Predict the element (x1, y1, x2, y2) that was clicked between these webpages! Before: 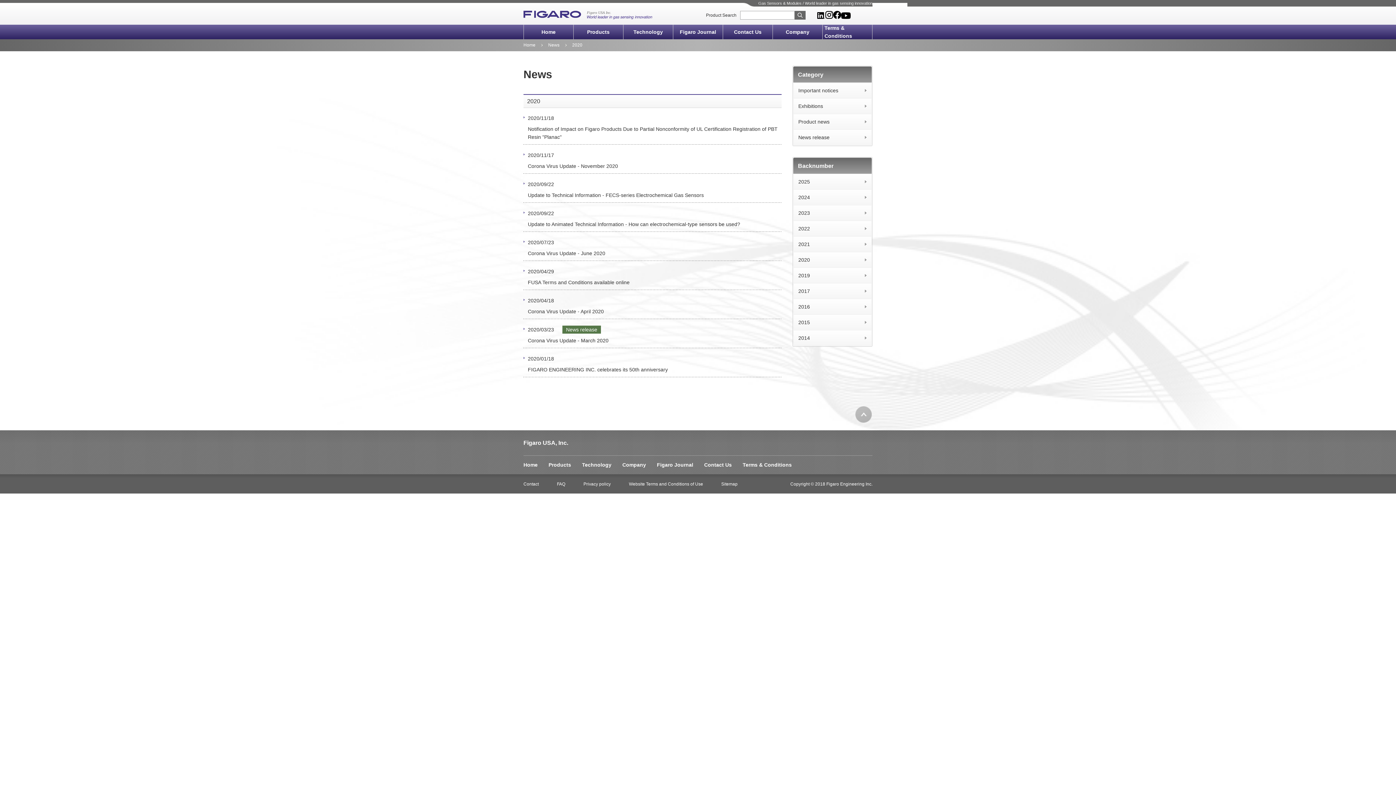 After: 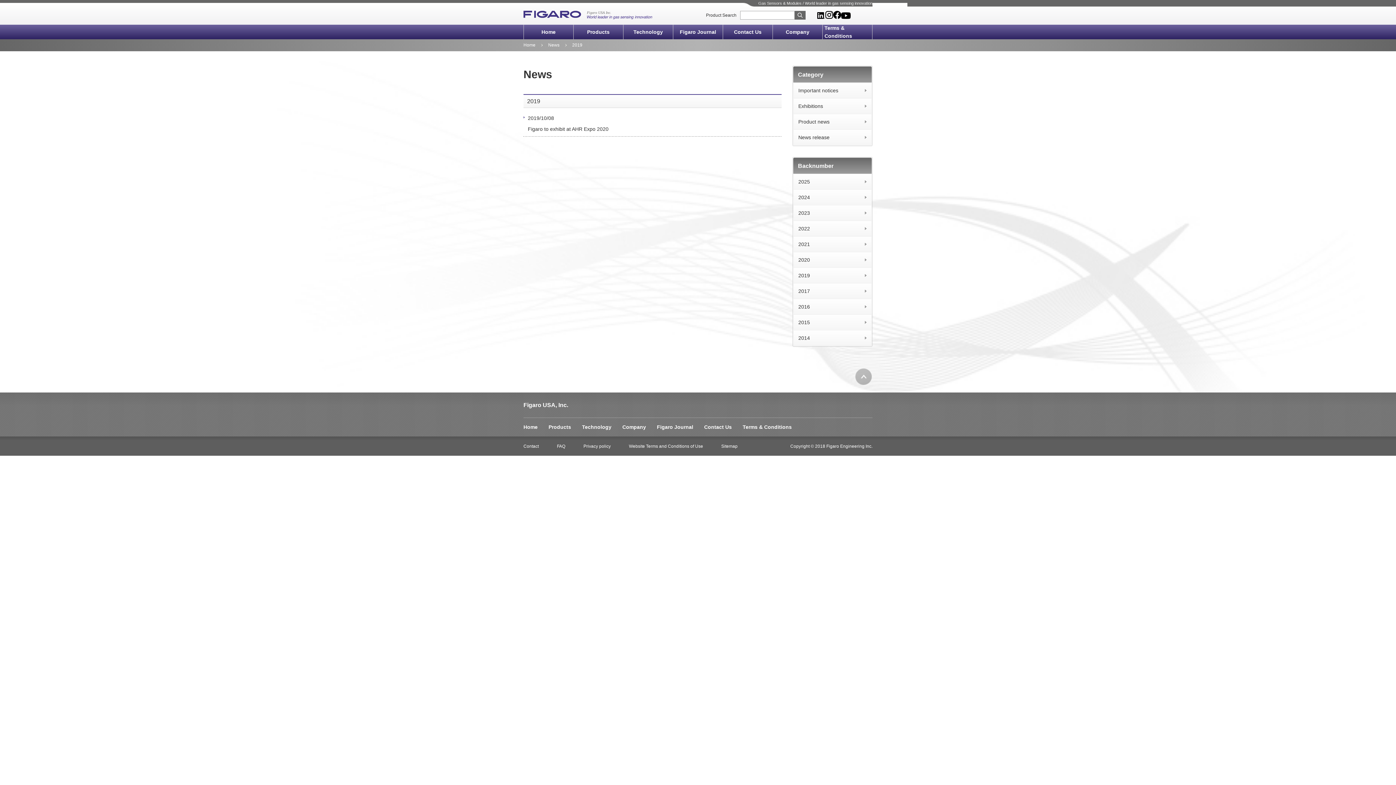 Action: label: 2019 bbox: (793, 268, 871, 283)